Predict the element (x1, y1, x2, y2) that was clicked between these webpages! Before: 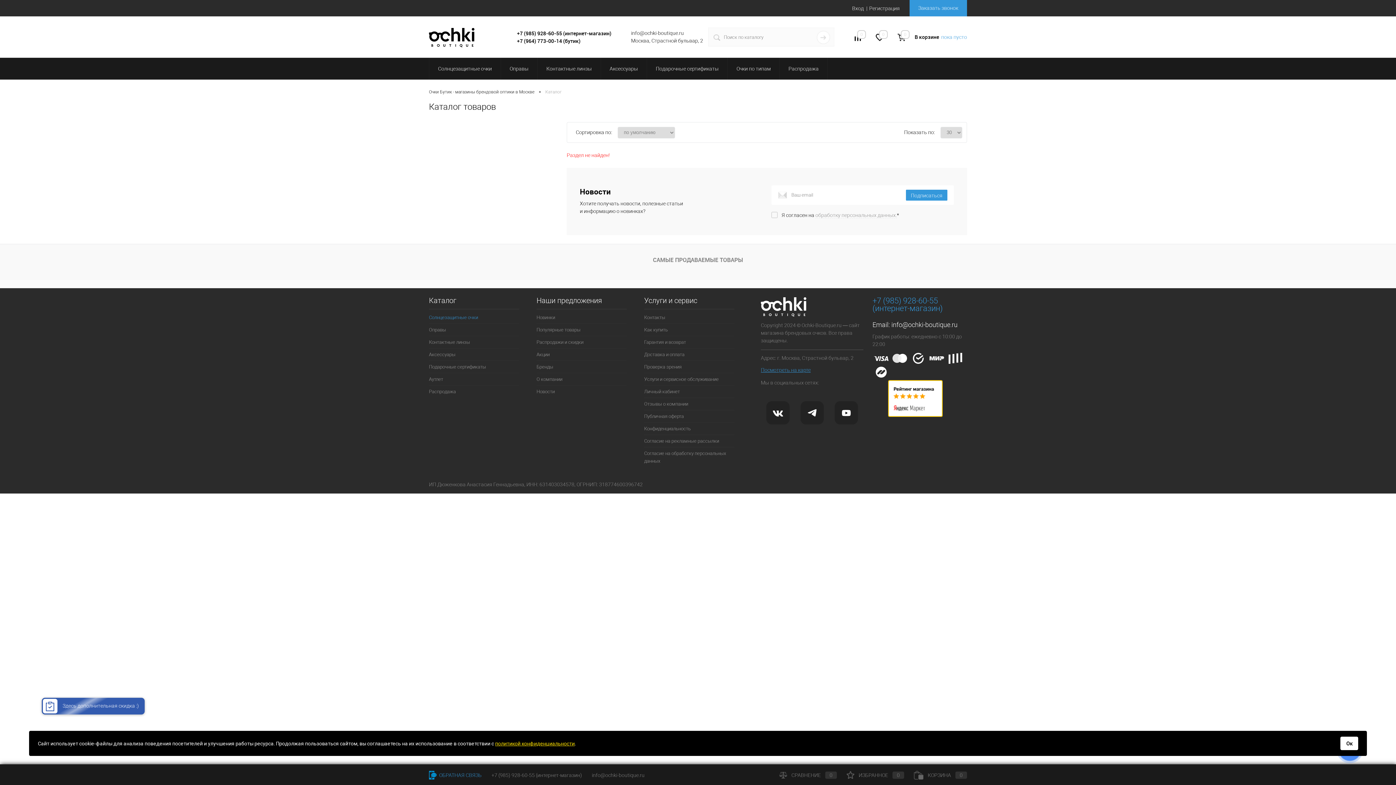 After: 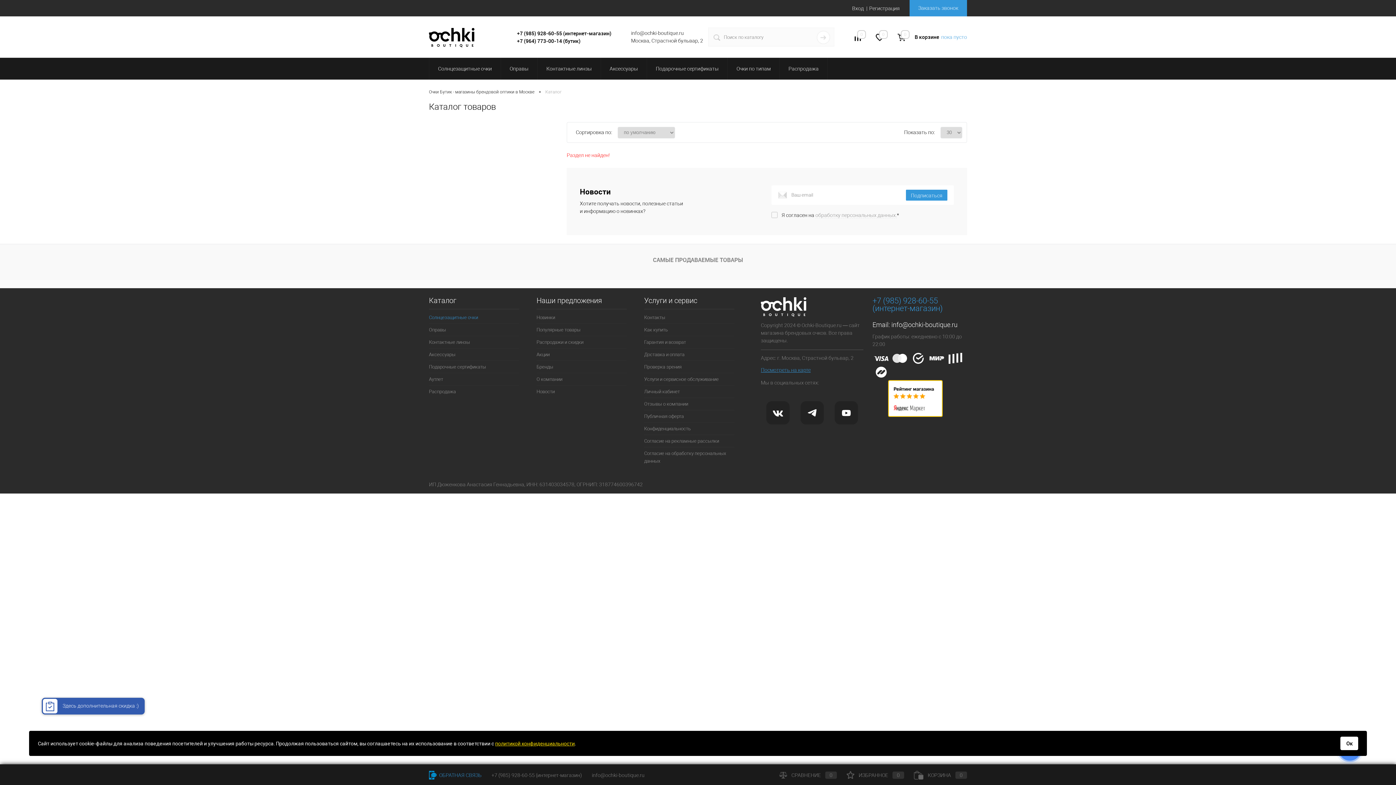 Action: bbox: (779, 772, 837, 778) label: СРАВНЕНИЕ0